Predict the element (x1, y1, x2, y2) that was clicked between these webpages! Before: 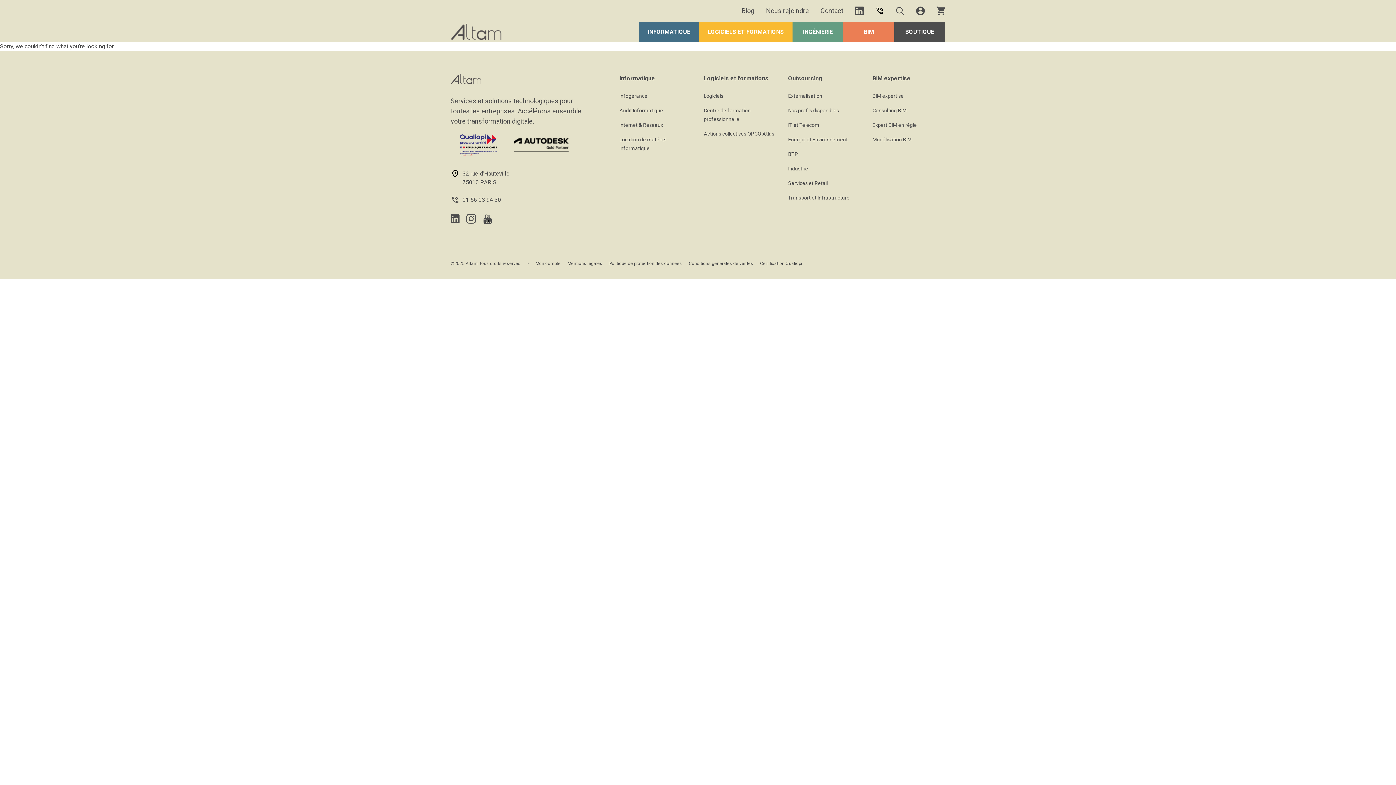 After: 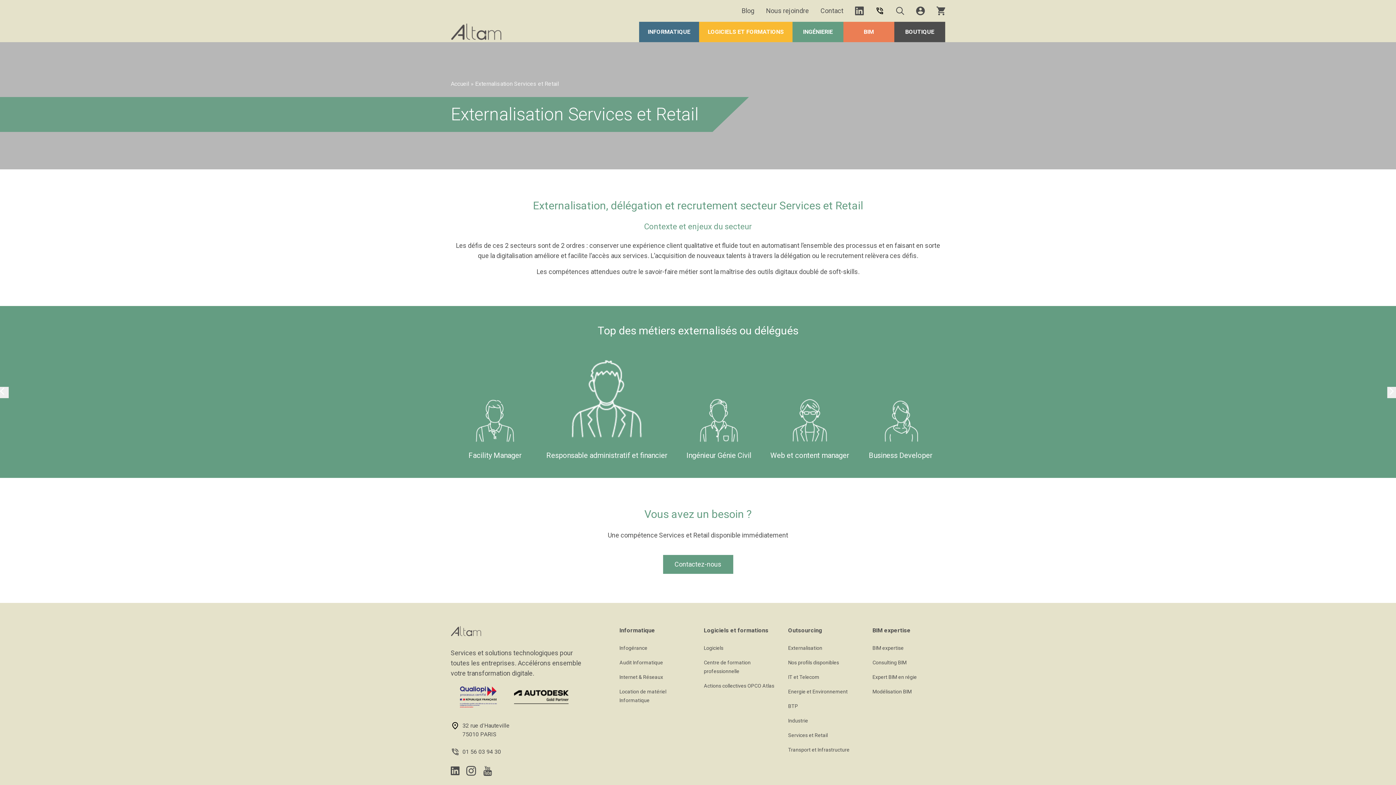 Action: label: Services et Retail bbox: (788, 180, 828, 186)